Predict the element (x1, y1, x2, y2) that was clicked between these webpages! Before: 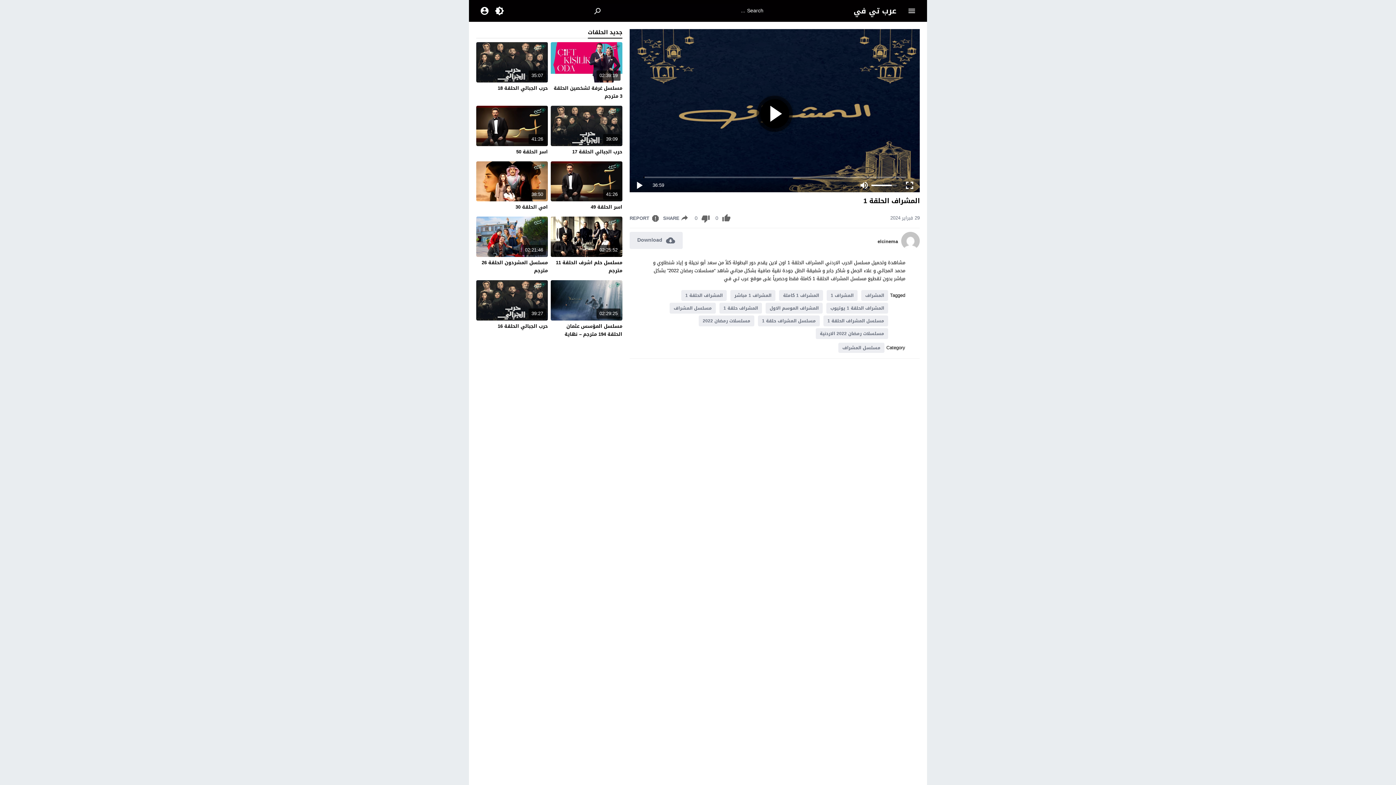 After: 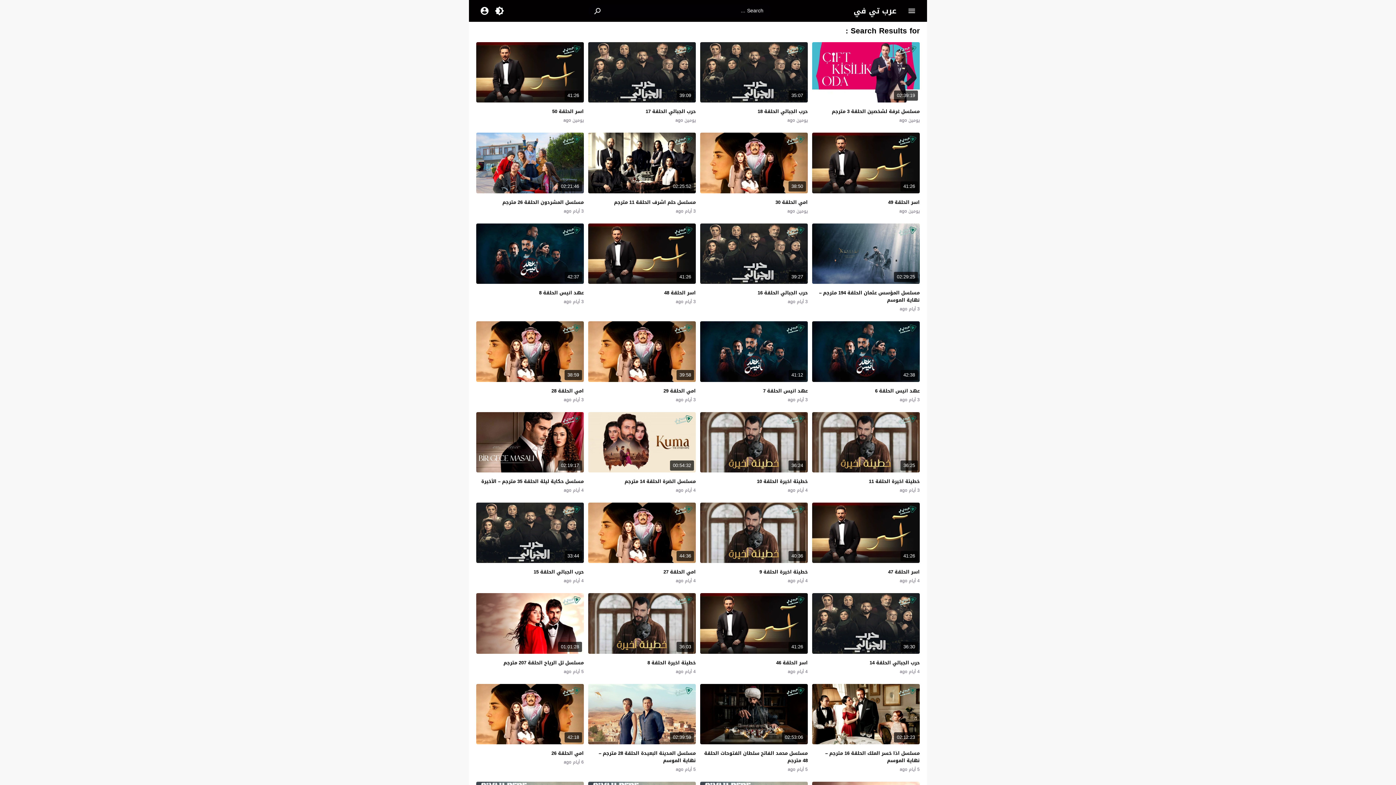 Action: bbox: (589, 4, 607, 17)